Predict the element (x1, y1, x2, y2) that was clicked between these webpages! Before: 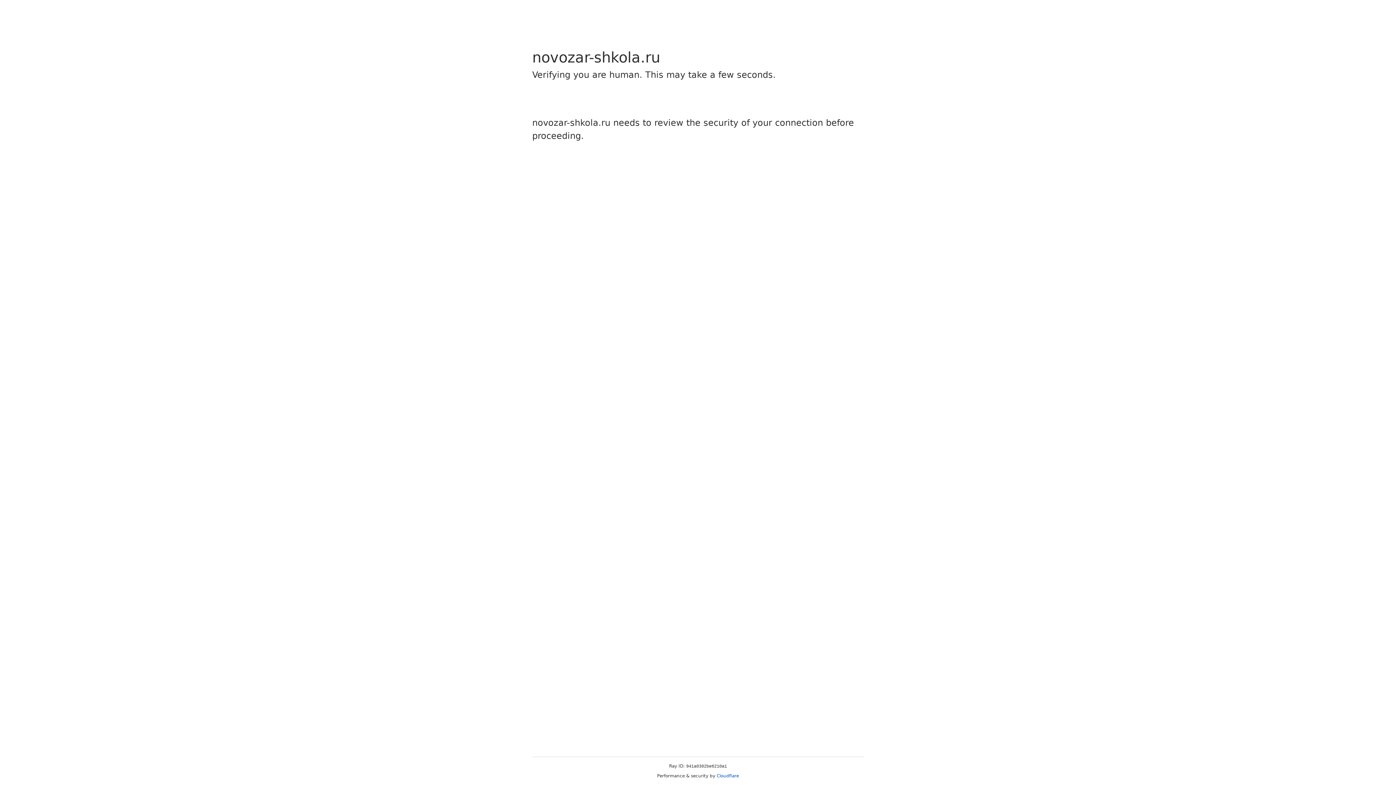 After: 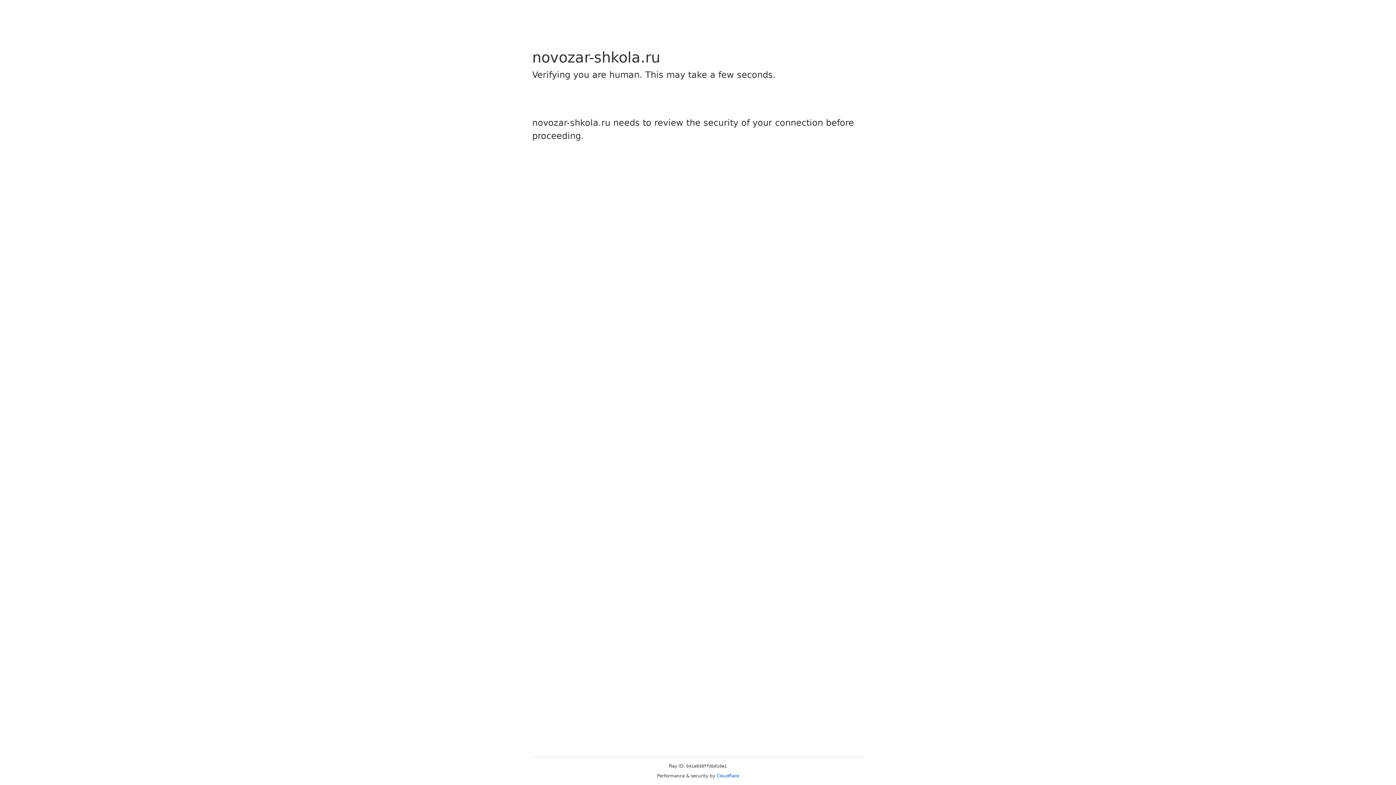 Action: bbox: (716, 773, 739, 778) label: Cloudflare